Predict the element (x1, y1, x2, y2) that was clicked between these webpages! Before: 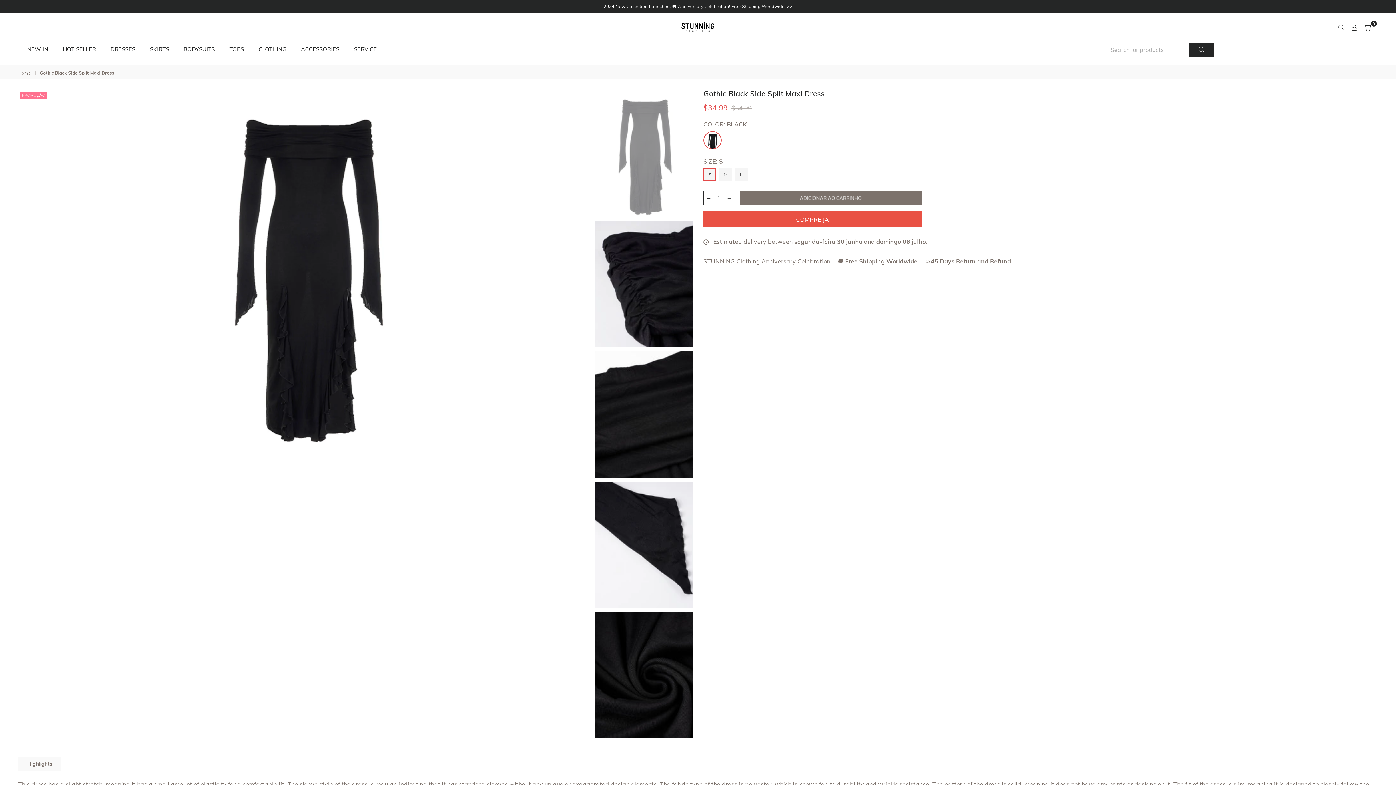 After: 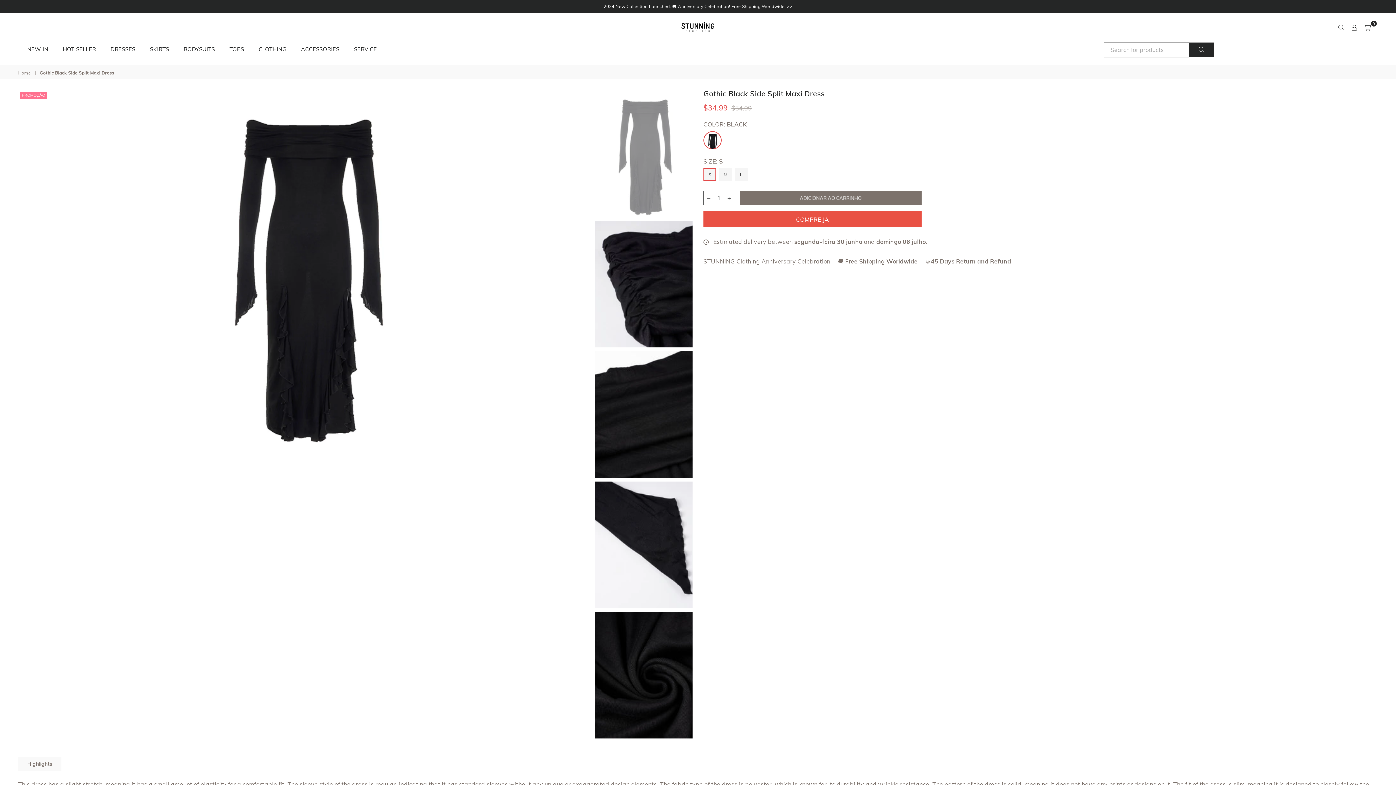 Action: bbox: (704, 191, 714, 205)